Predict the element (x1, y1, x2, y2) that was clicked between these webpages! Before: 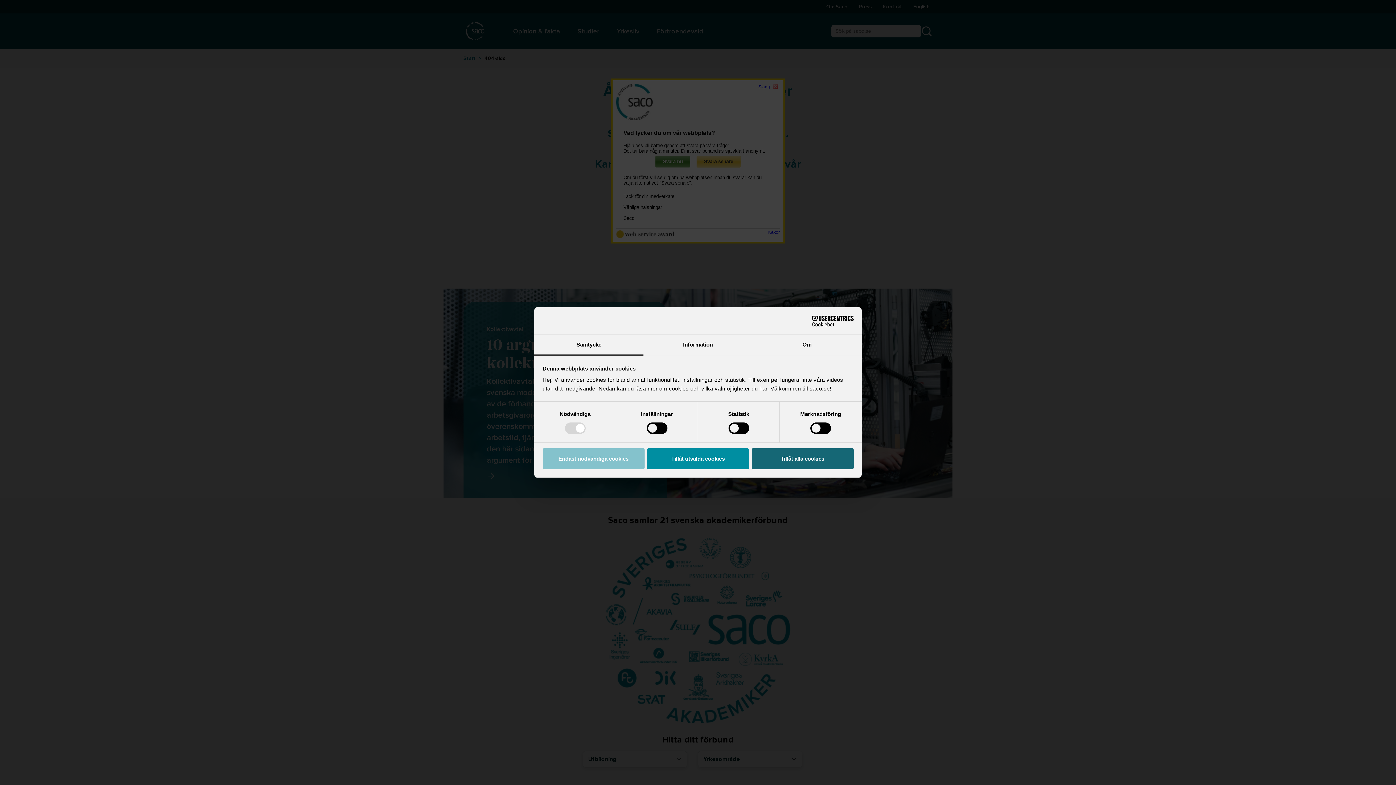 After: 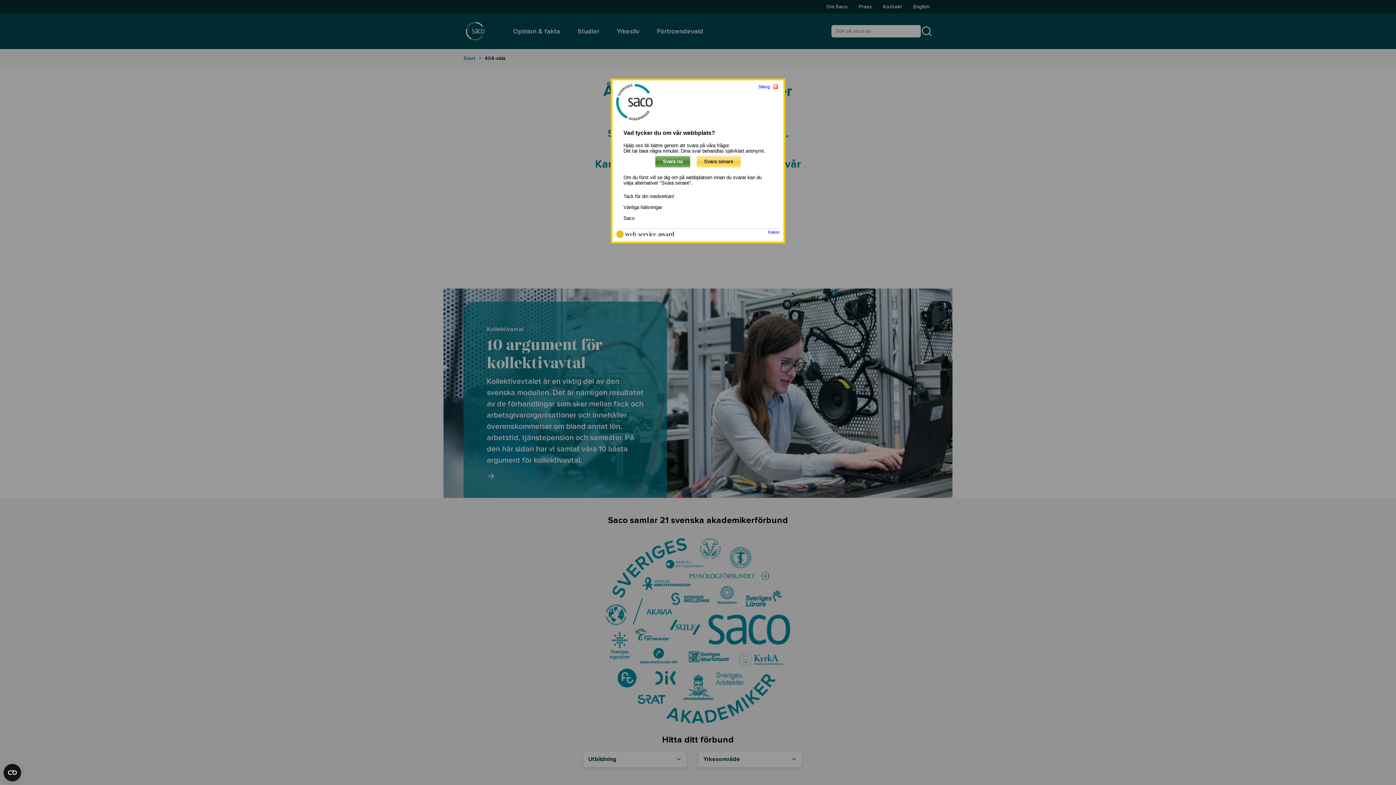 Action: bbox: (542, 448, 644, 469) label: Endast nödvändiga cookies